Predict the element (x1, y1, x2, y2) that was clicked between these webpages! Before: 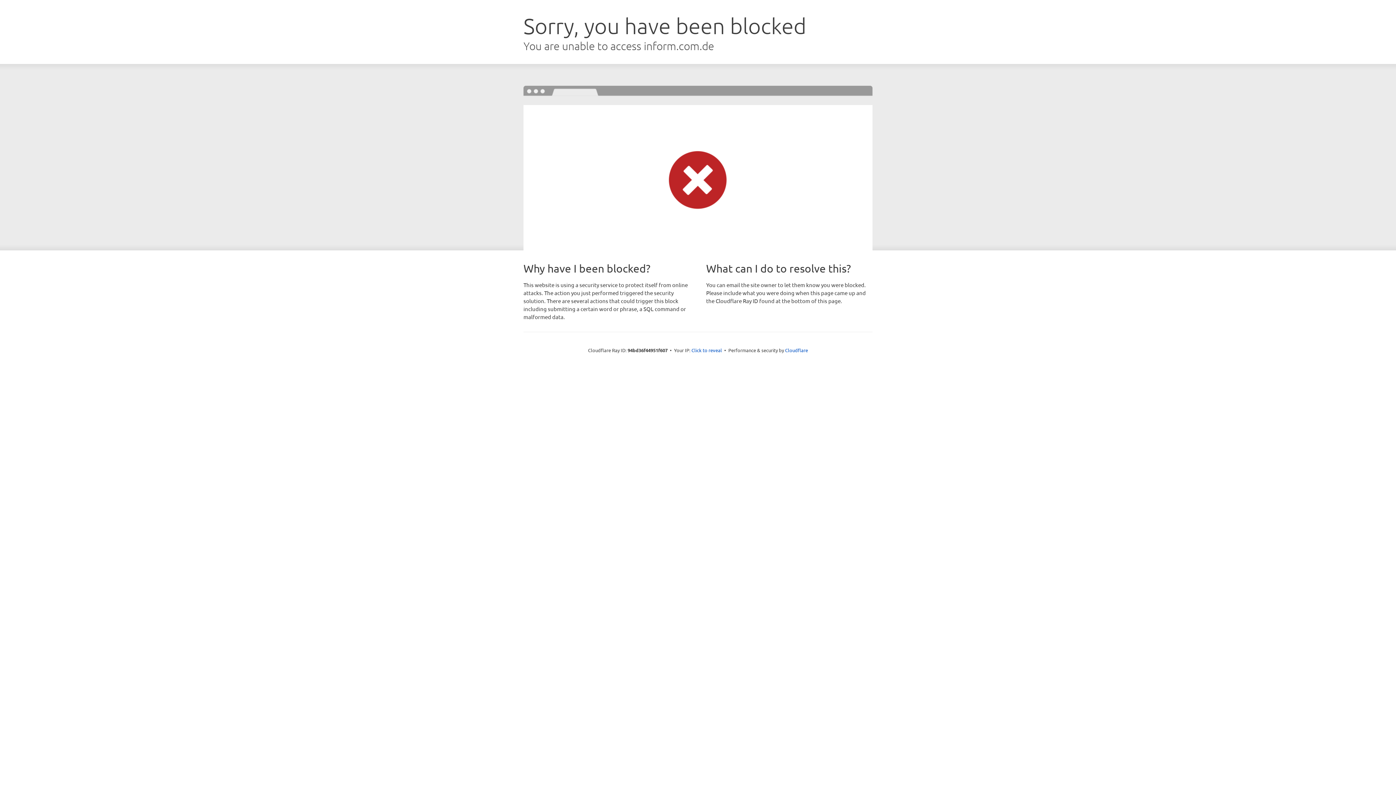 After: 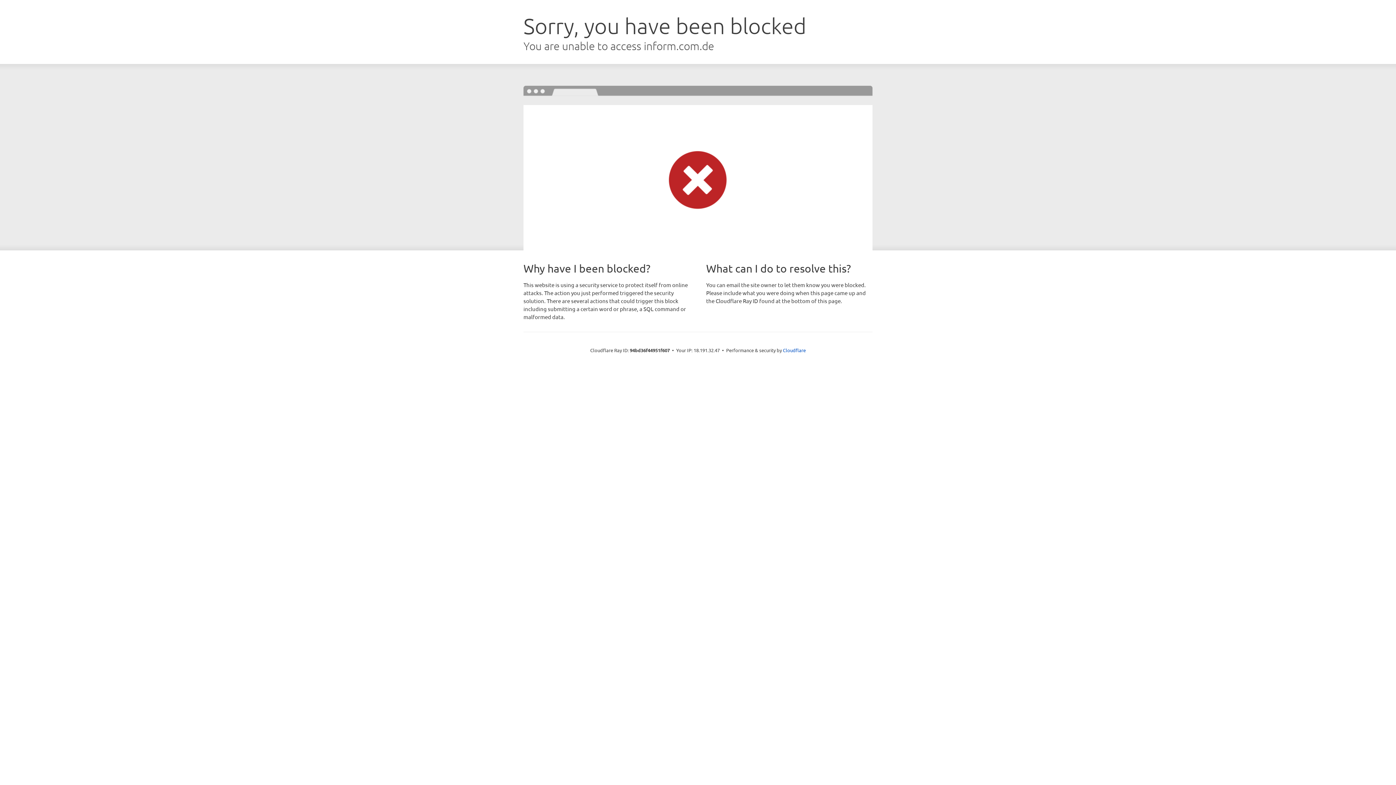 Action: bbox: (691, 346, 722, 353) label: Click to reveal